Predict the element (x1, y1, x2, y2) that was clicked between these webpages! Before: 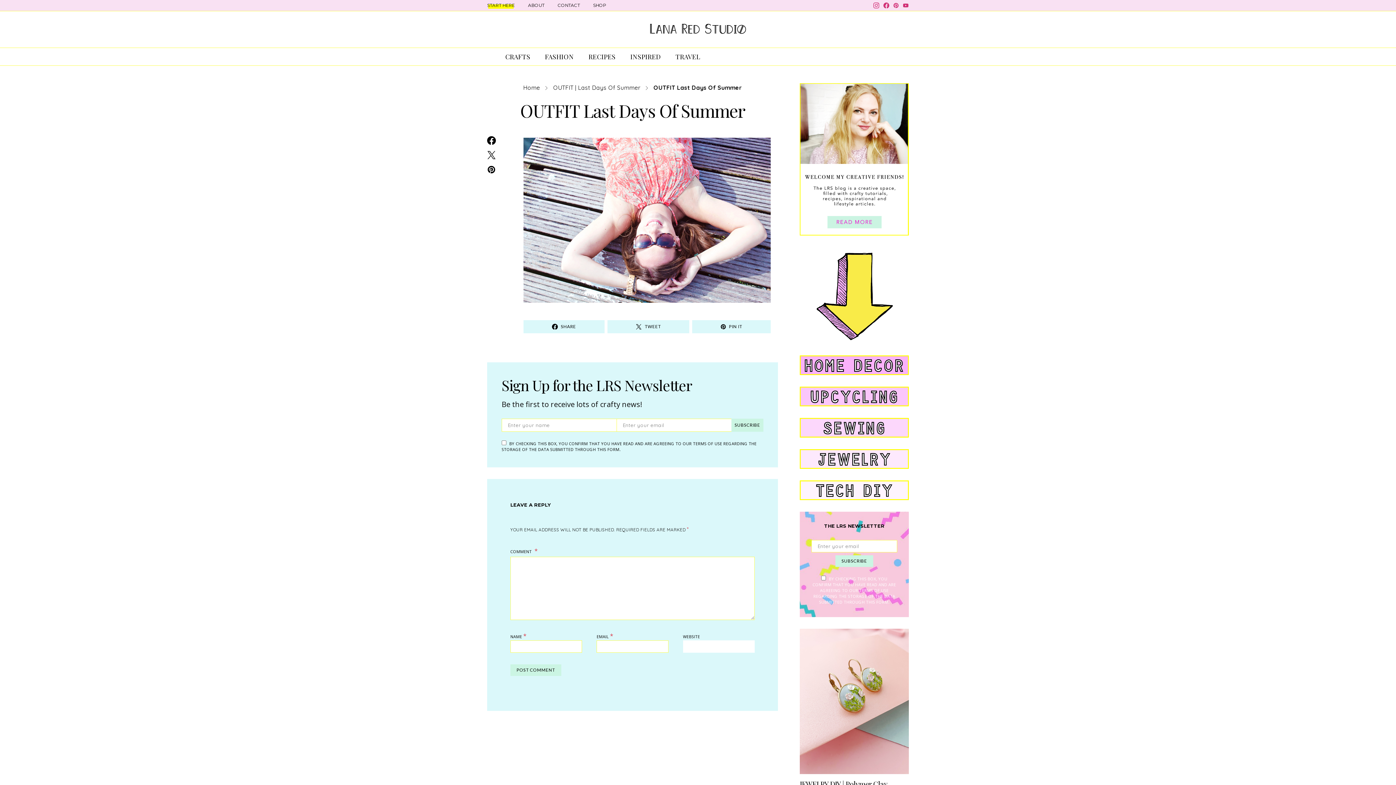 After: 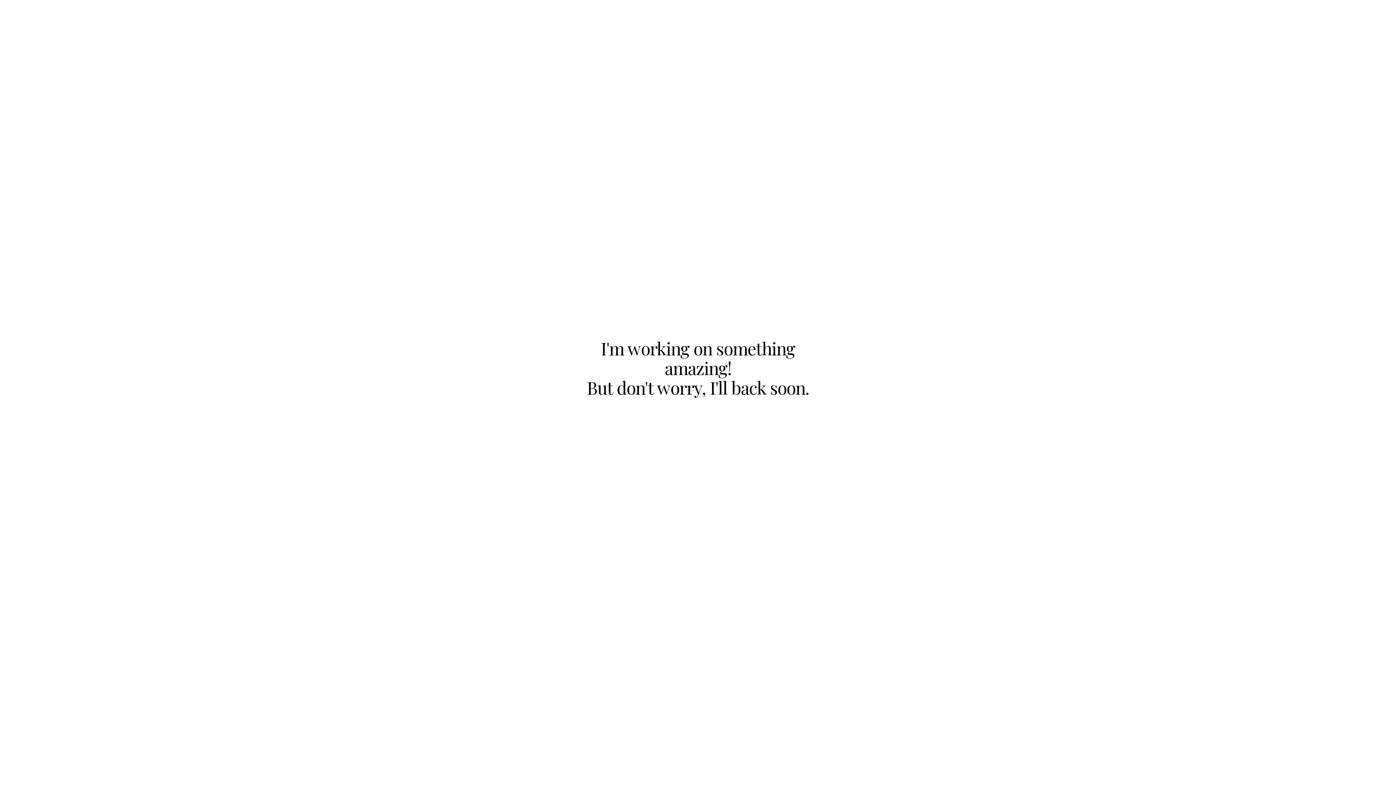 Action: bbox: (593, 2, 606, 8) label: SHOP